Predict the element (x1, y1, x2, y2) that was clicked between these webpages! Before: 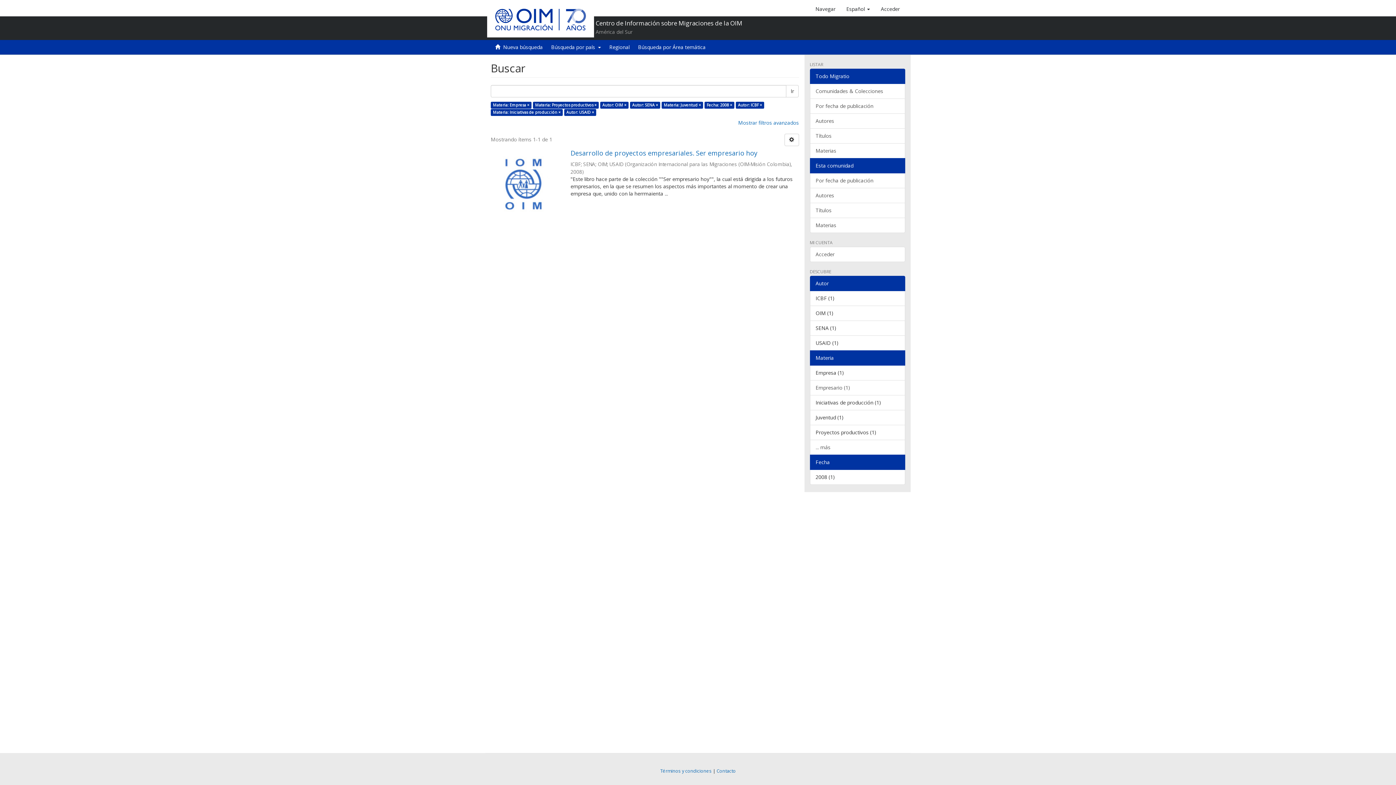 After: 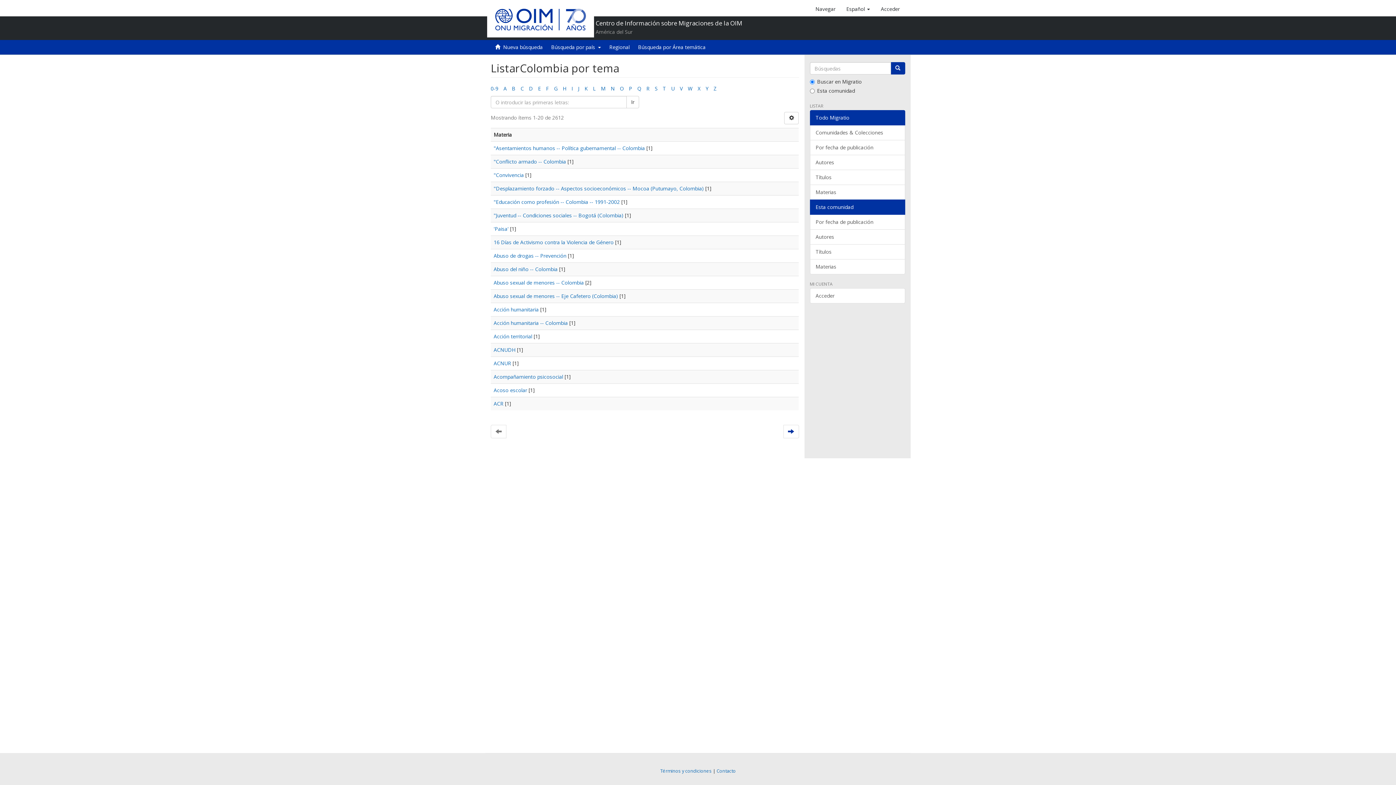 Action: label: Materias bbox: (810, 217, 905, 233)